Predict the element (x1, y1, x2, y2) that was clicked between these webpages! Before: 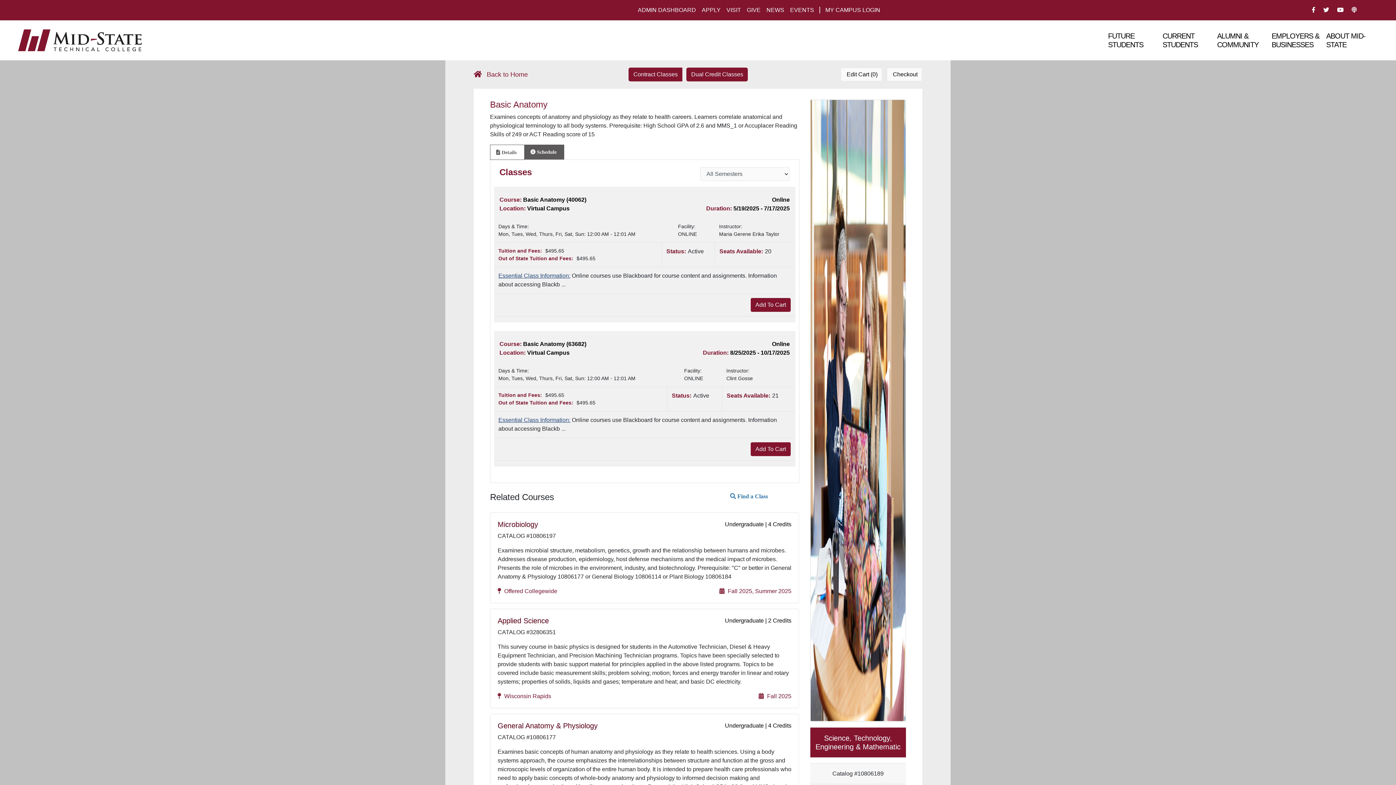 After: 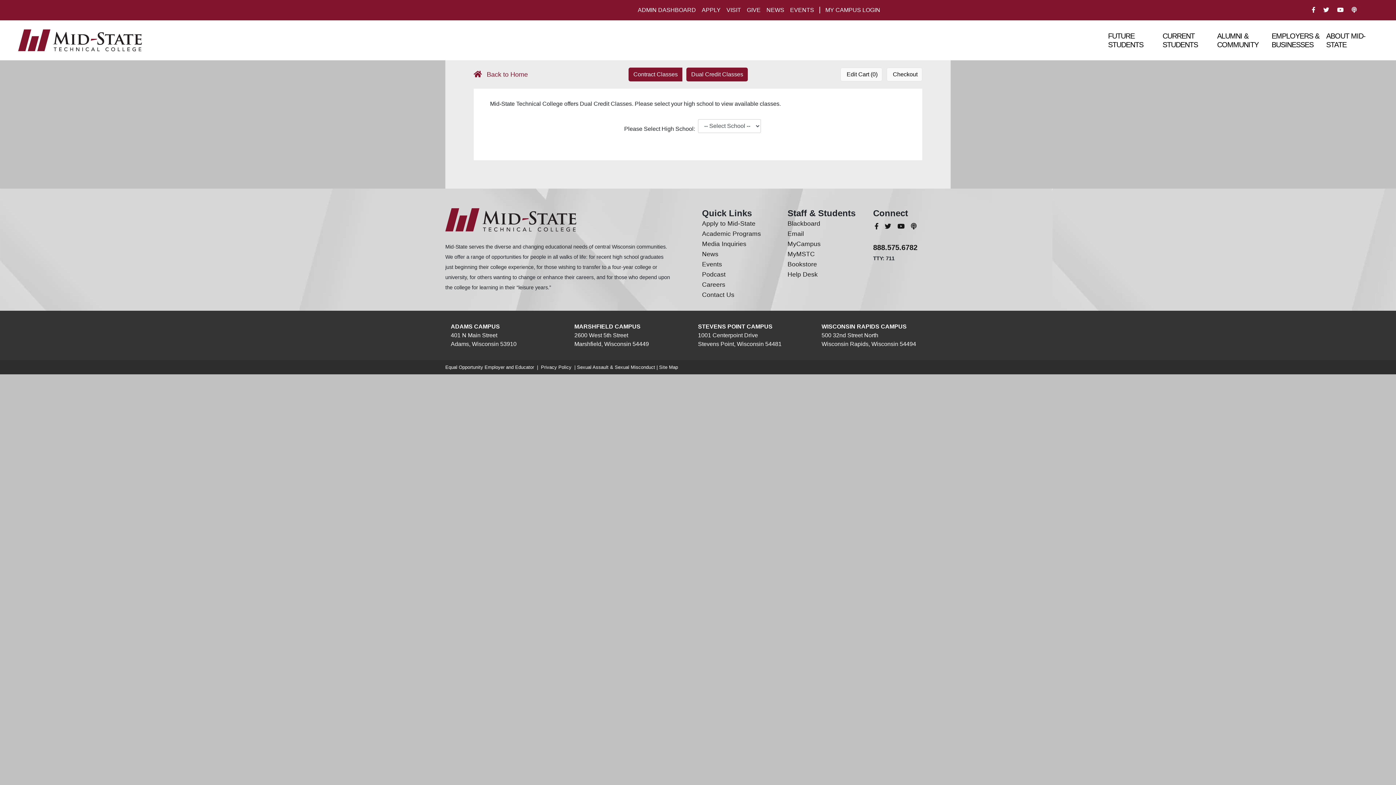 Action: label: Dual Credit Classes bbox: (686, 67, 748, 81)